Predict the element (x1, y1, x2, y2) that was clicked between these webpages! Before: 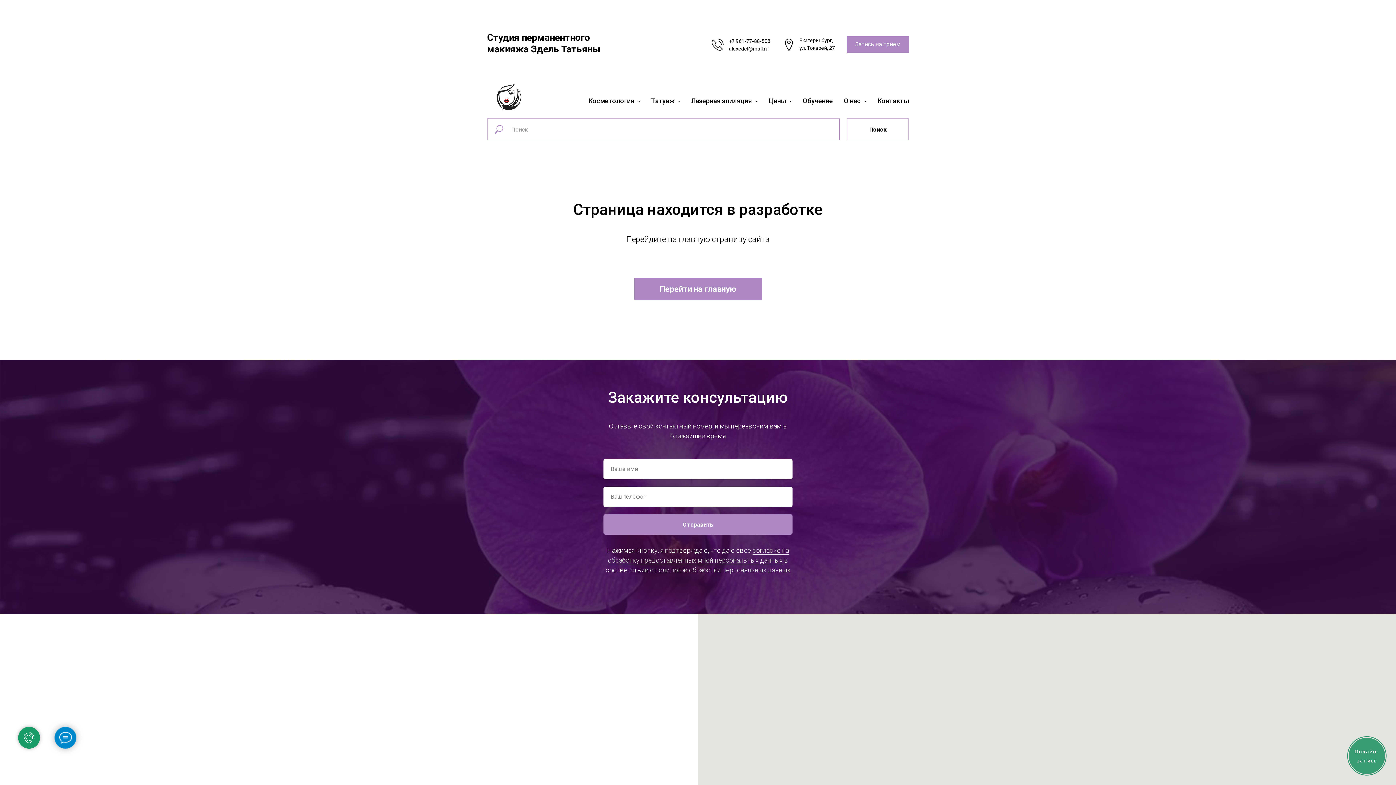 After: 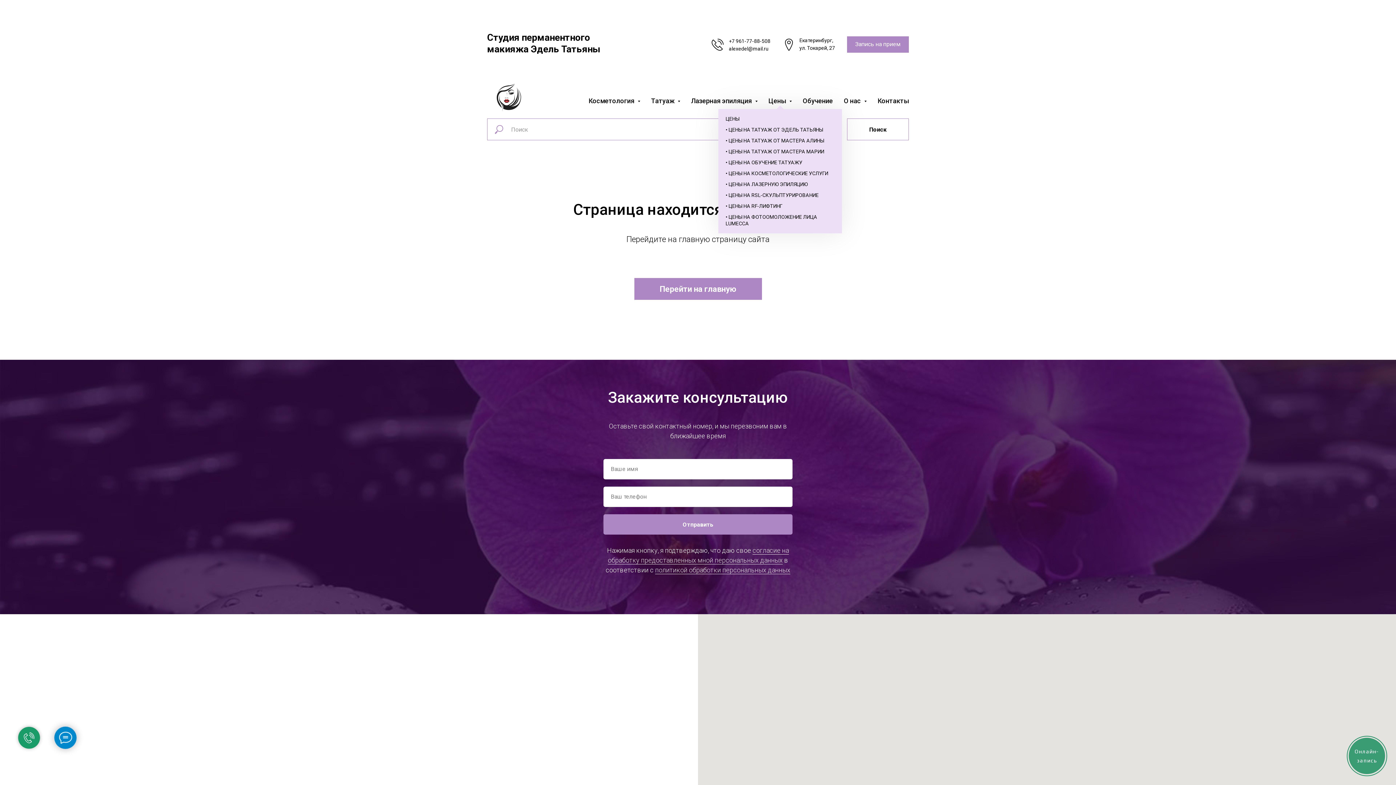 Action: label: Цены  bbox: (768, 97, 792, 104)